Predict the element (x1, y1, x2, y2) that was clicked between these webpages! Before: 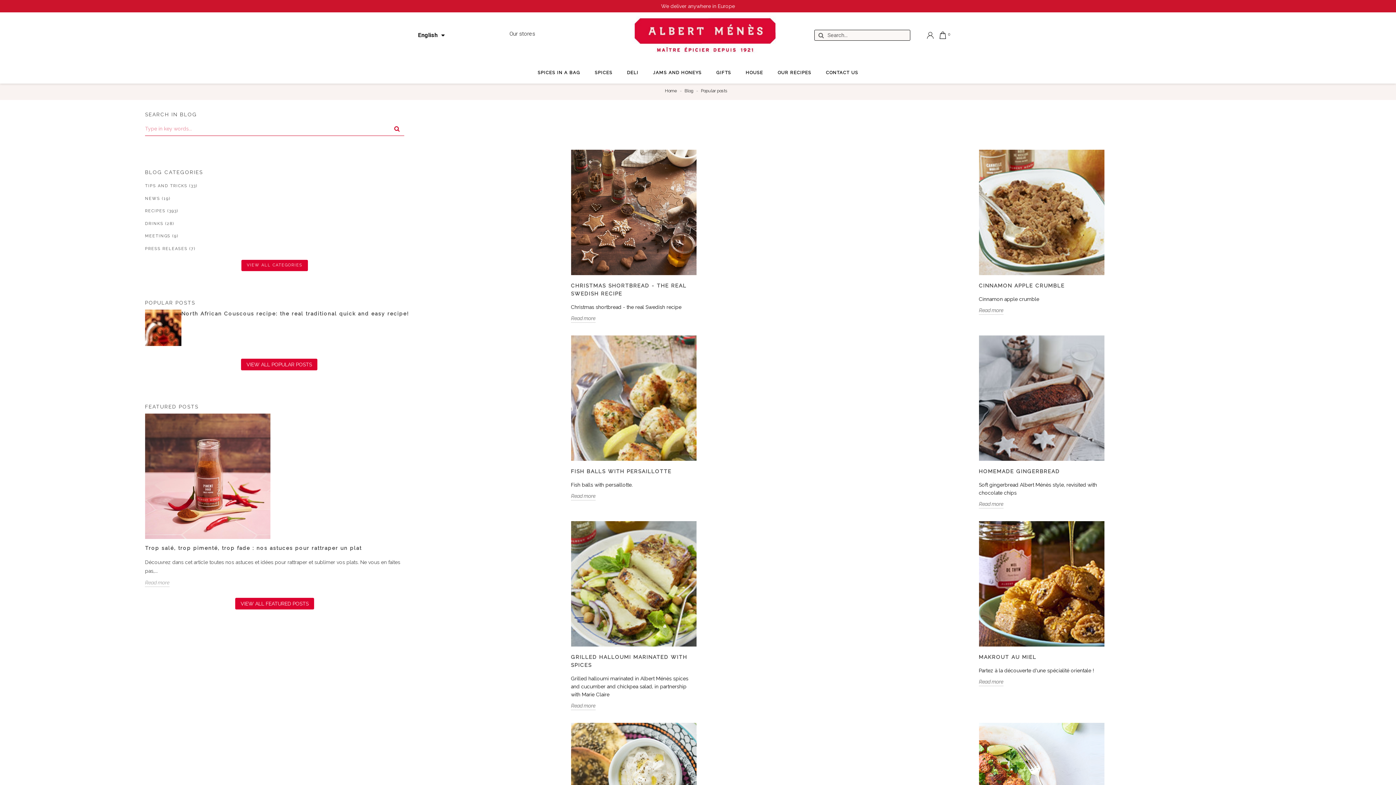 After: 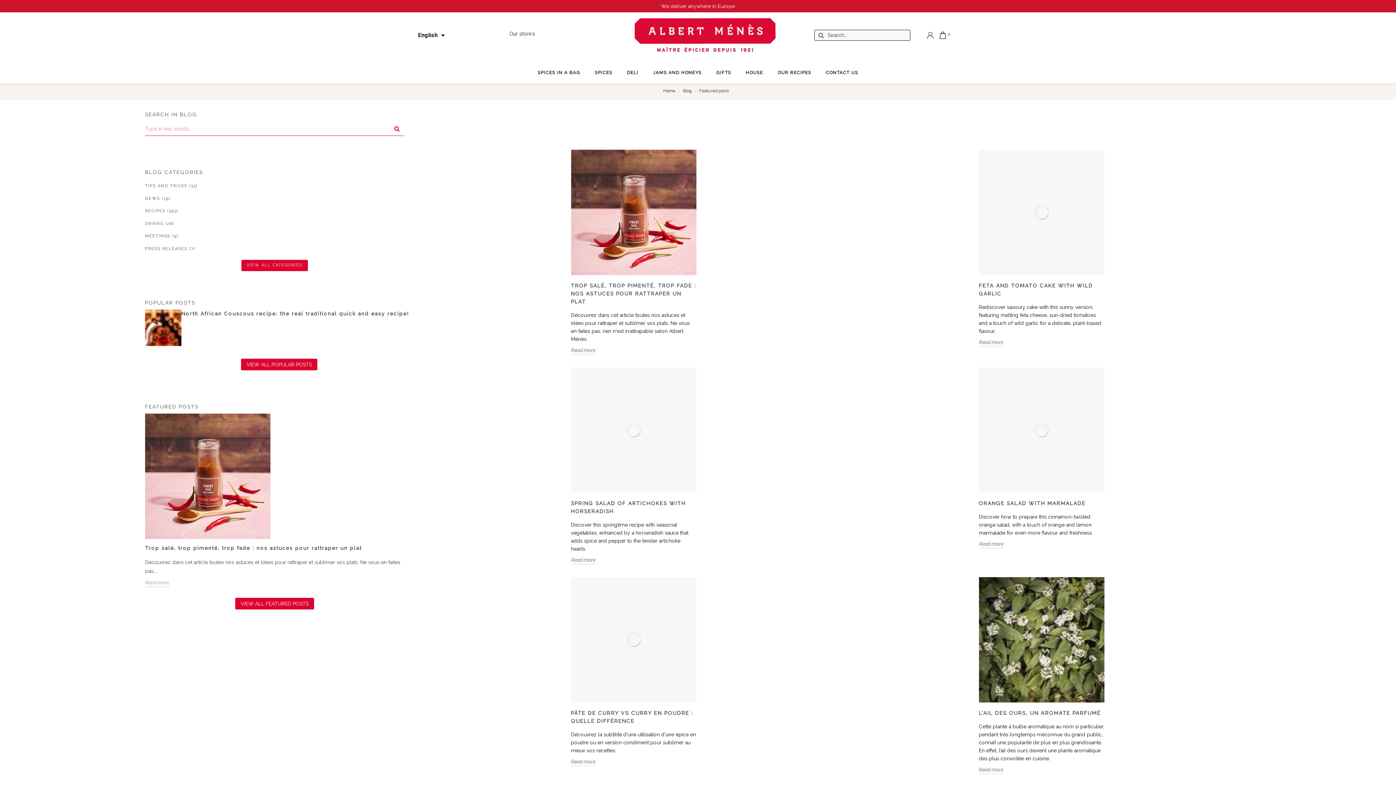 Action: bbox: (235, 598, 314, 609) label: VIEW ALL FEATURED POSTS